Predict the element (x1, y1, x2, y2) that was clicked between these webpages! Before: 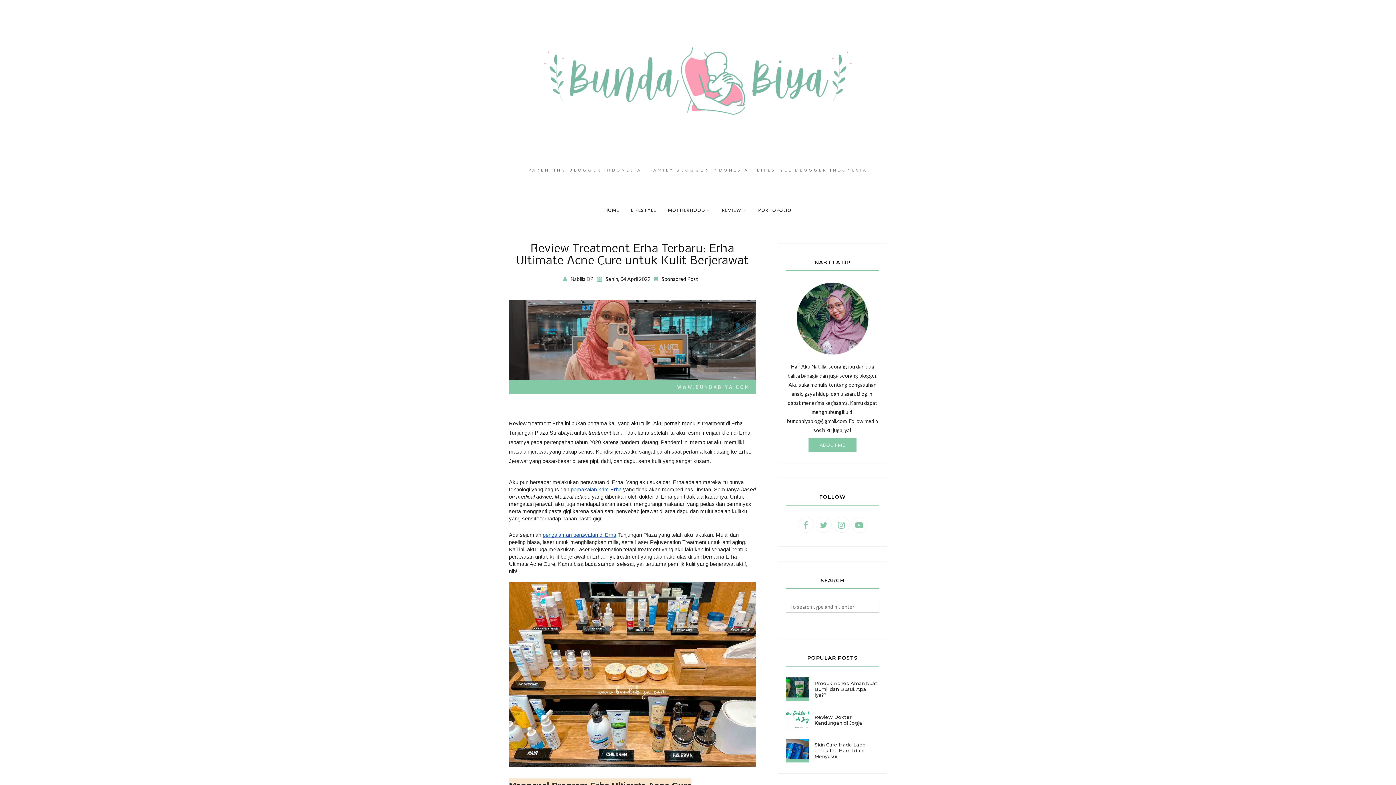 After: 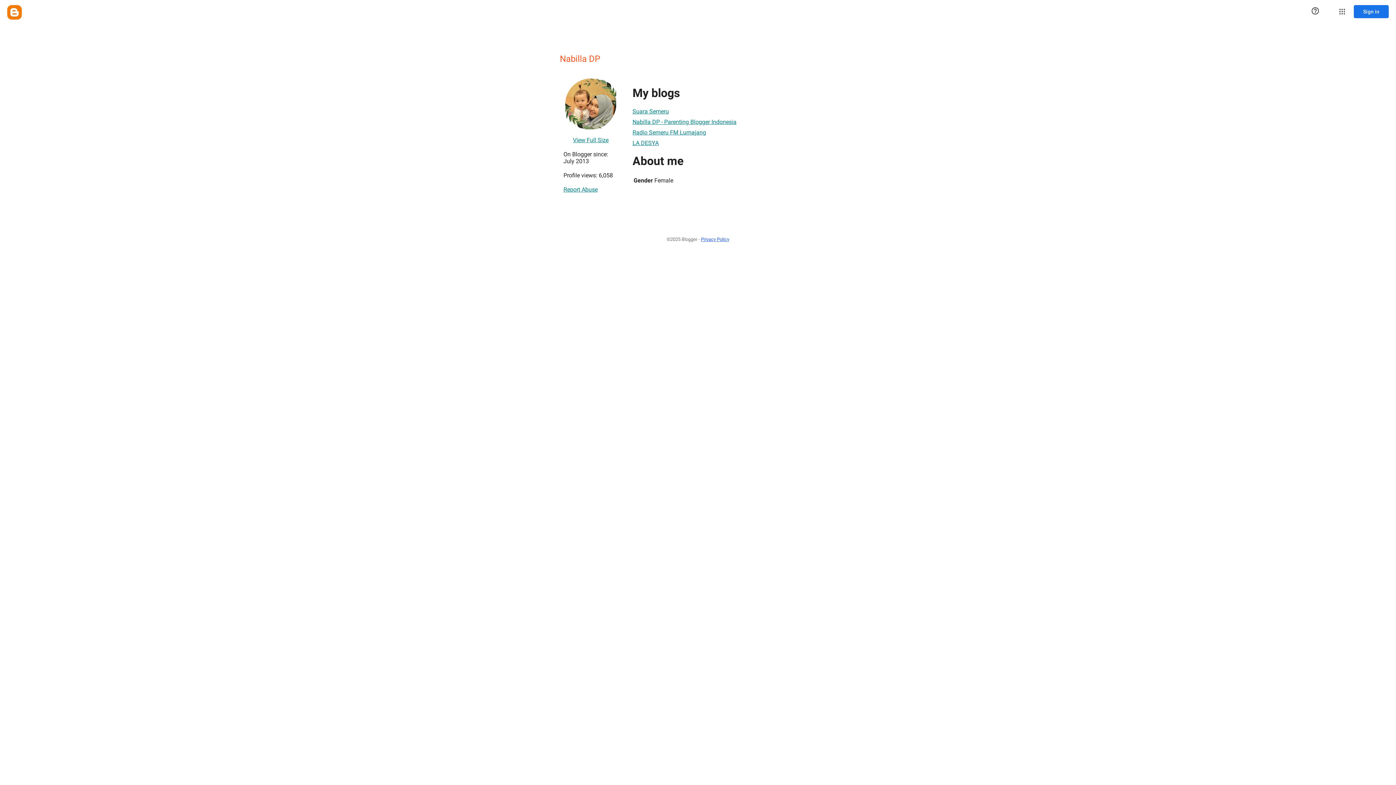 Action: bbox: (570, 276, 593, 282) label: Nabilla DP